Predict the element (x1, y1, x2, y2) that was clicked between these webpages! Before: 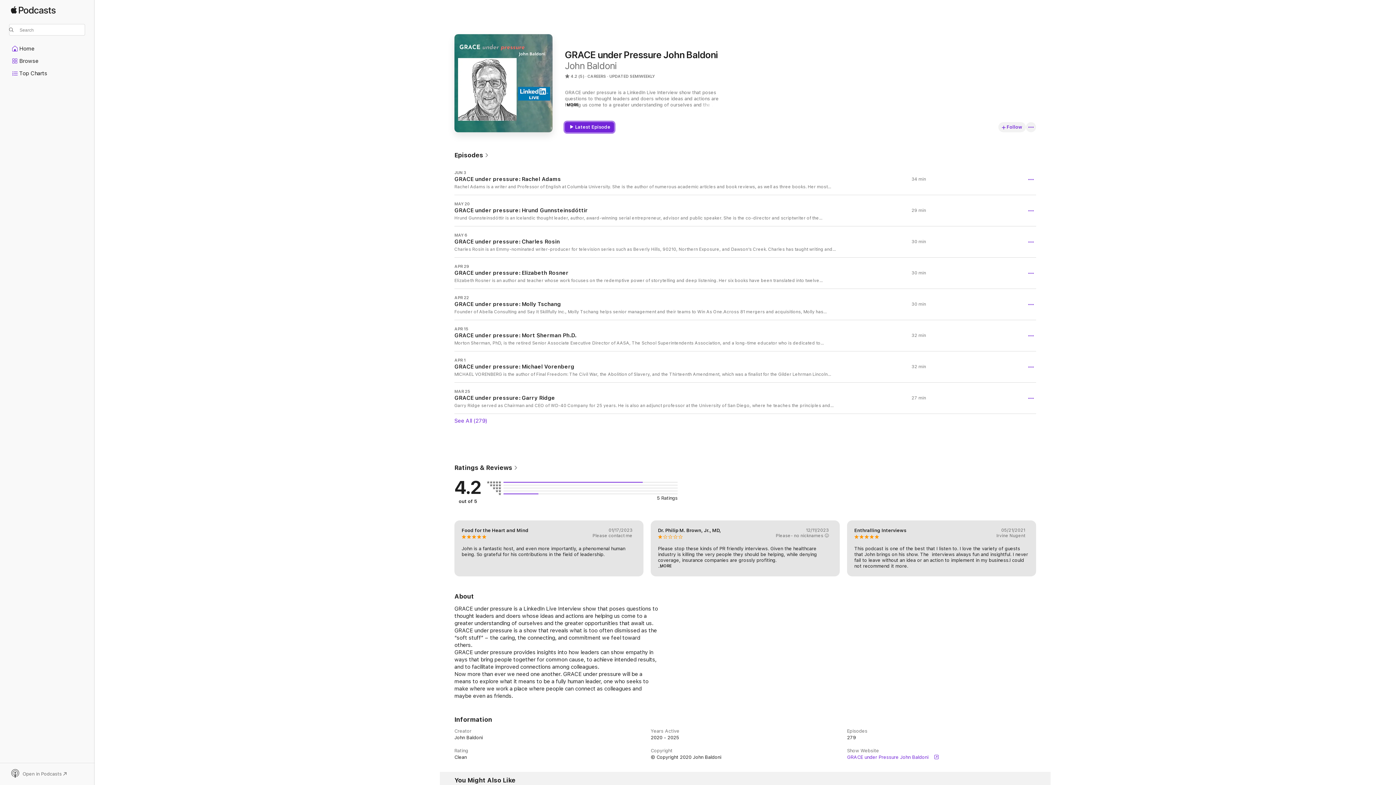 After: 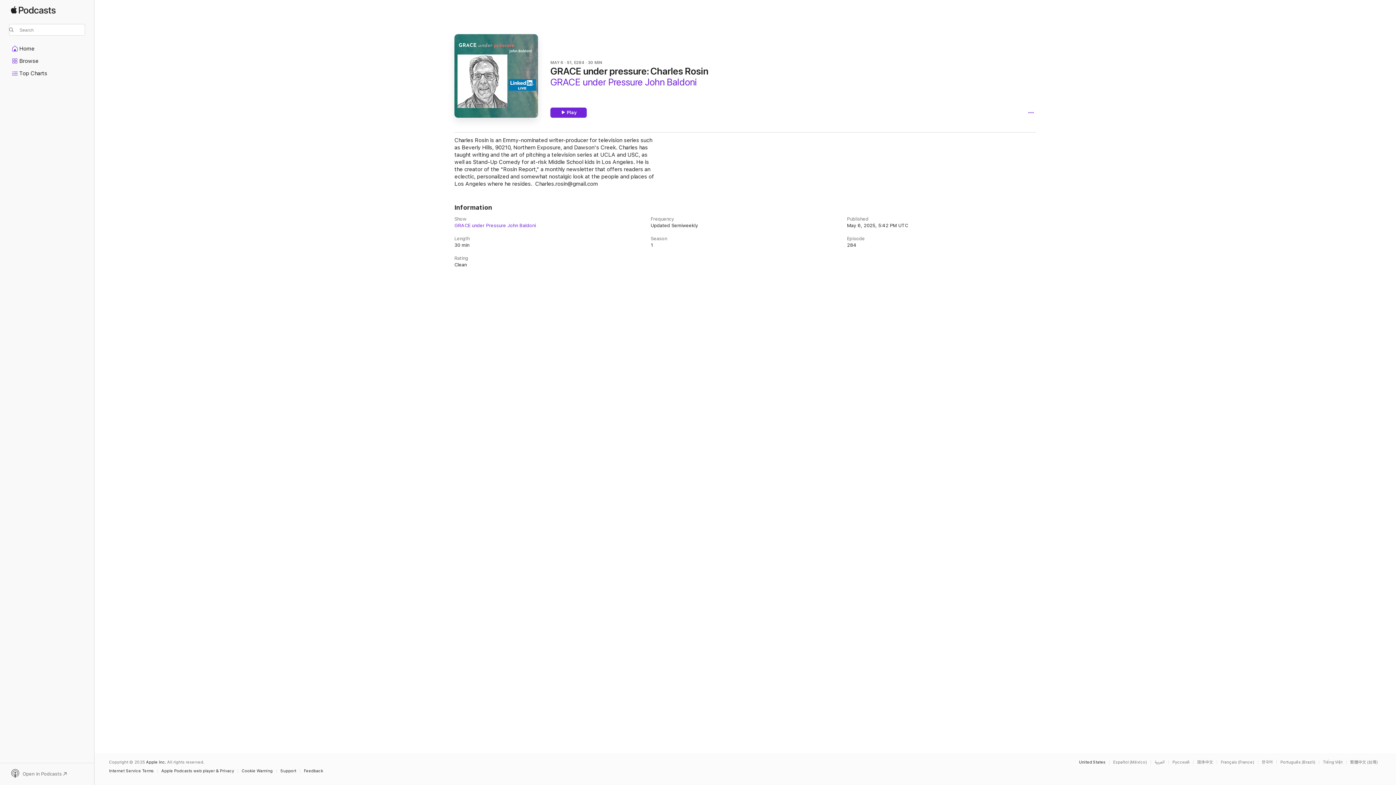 Action: bbox: (454, 226, 1036, 257) label: MAY 6

GRACE under pressure: Charles Rosin

Charles Rosin is an Emmy-nominated writer-producer for television series such as Beverly Hills, 90210, Northern Exposure, and Dawson's Creek. Charles has taught writing and the art of pitching a television series at UCLA and USC, as well as Stand-Up Comedy for at-risk Middle School kids in Los Angeles. He is the creator of the “Rosin Report,” a monthly newsletter that offers readers an eclectic, personalized and somewhat nostalgic look at the people and places of Los Angeles where he resides.  Charles.rosin@gmail.com

30 min